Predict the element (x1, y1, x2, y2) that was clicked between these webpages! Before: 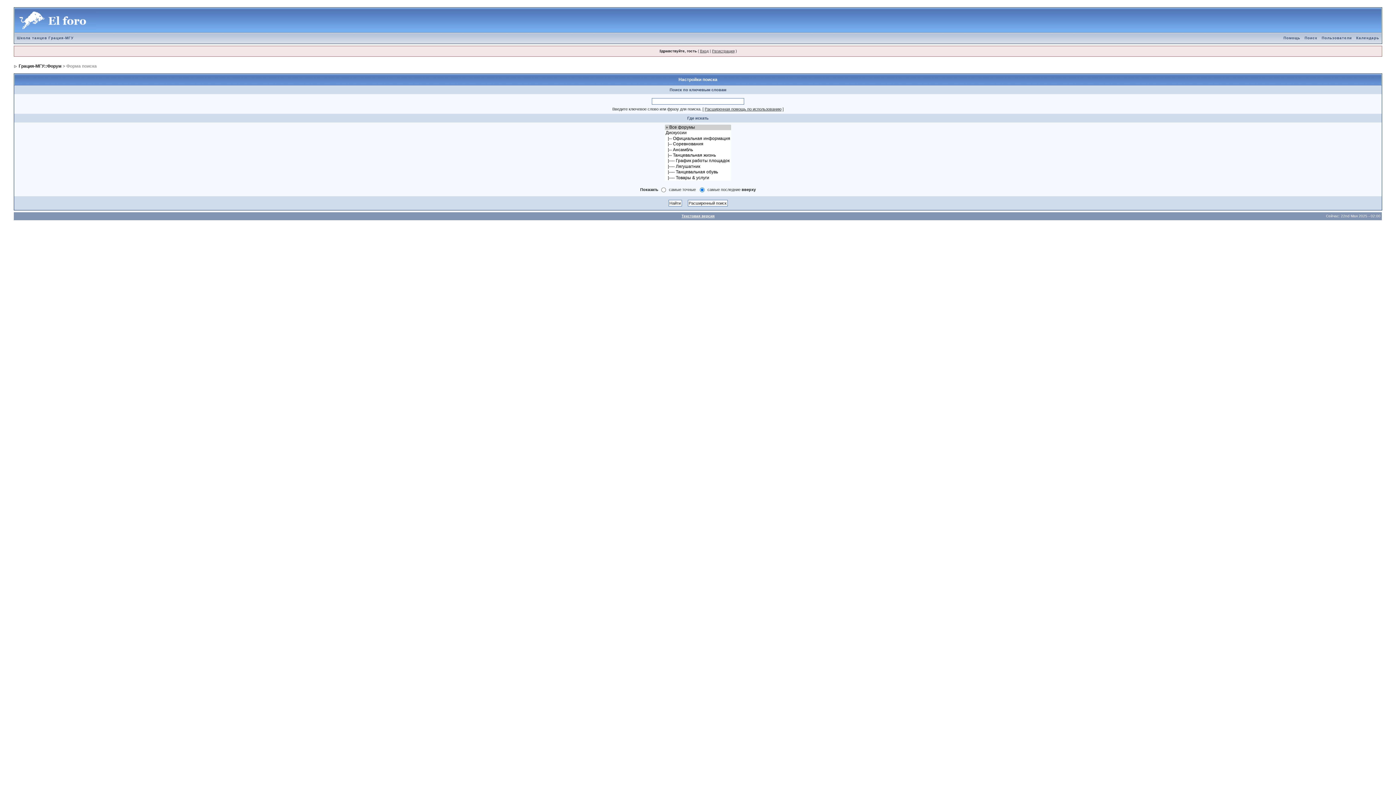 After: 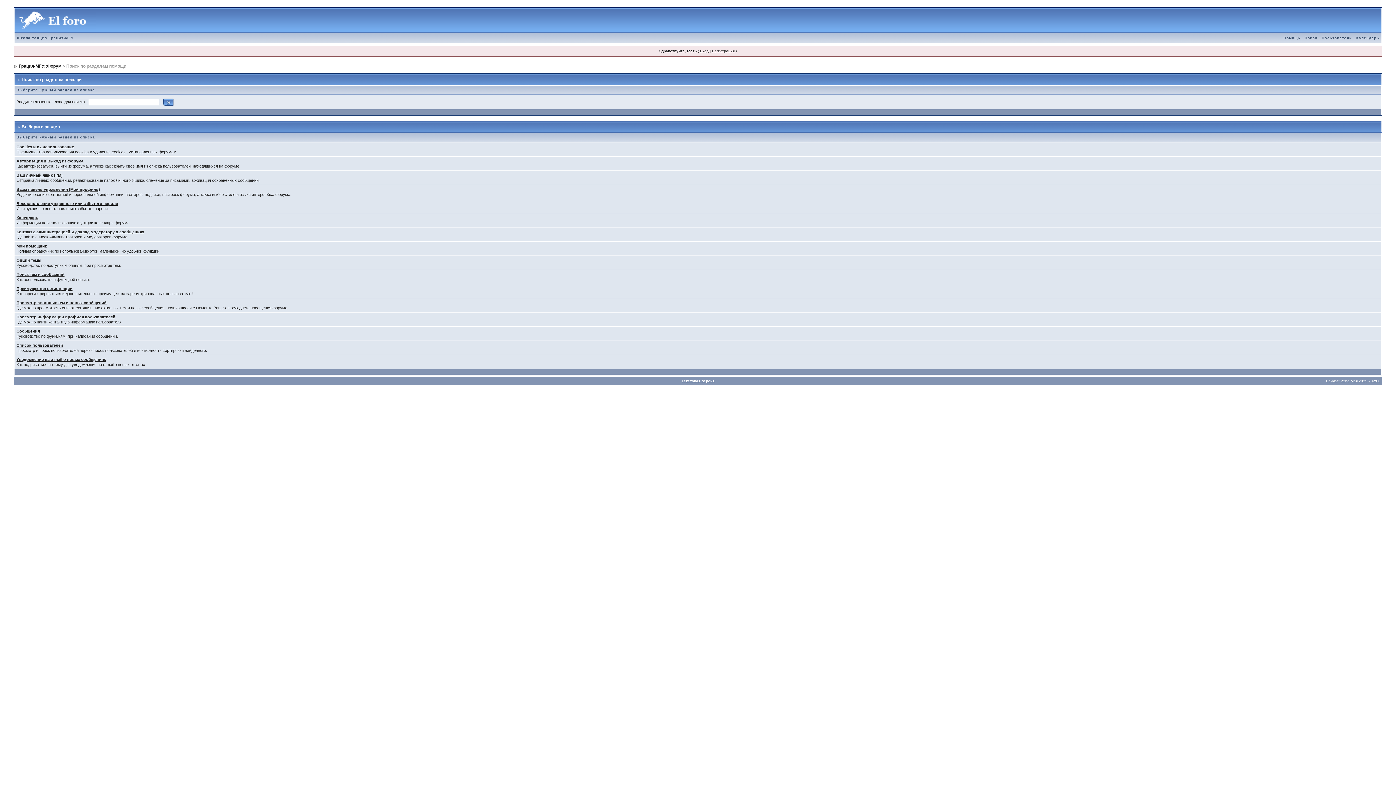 Action: bbox: (1281, 36, 1302, 40) label: Помощь